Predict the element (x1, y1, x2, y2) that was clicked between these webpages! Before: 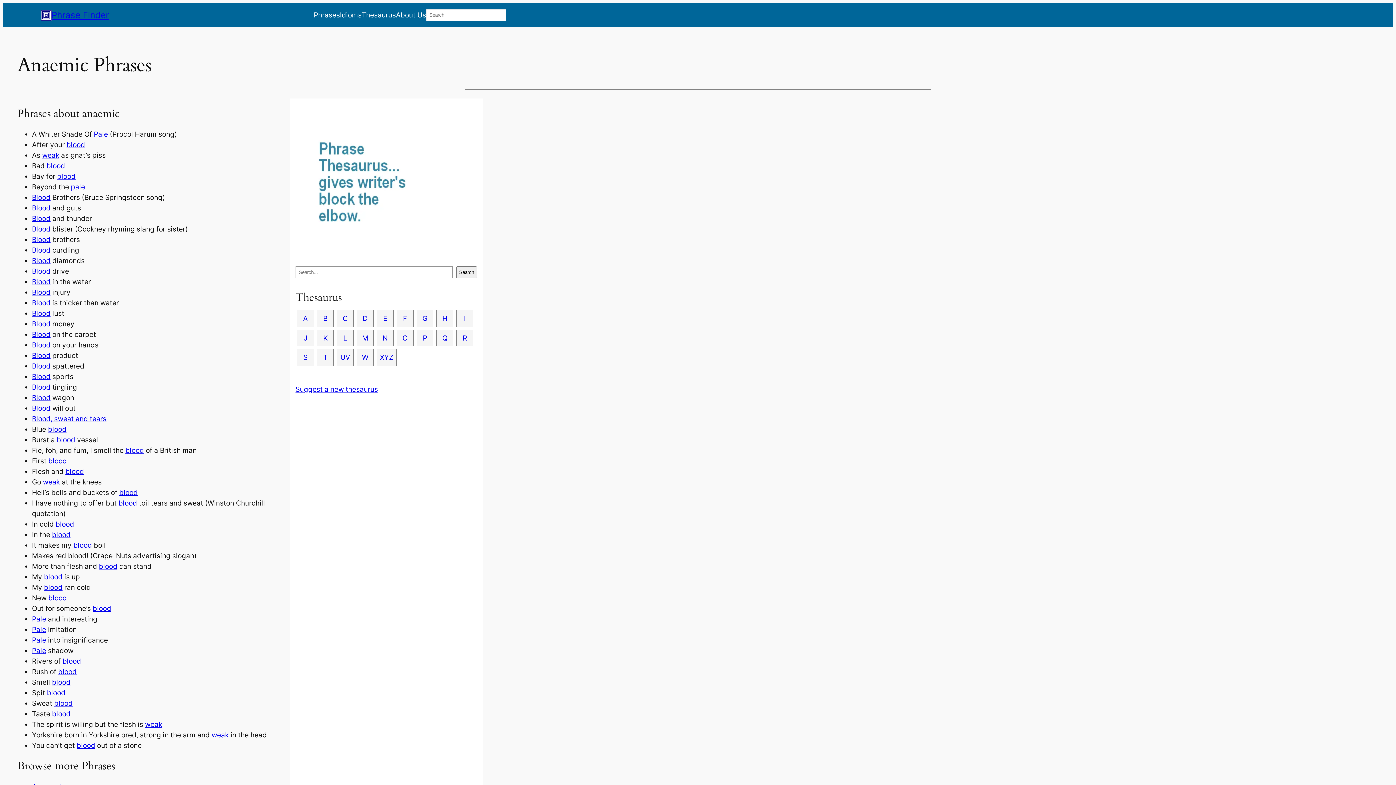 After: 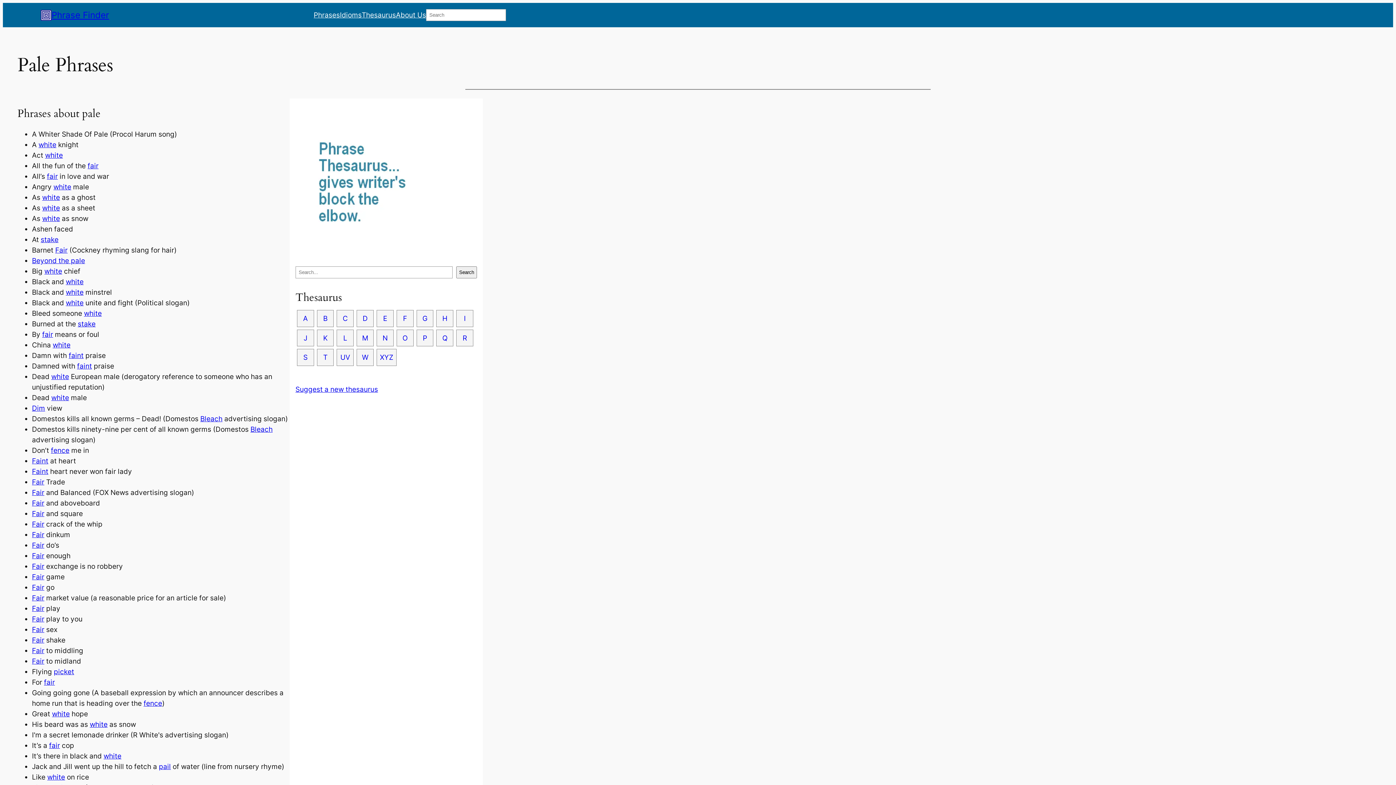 Action: bbox: (70, 182, 85, 191) label: pale